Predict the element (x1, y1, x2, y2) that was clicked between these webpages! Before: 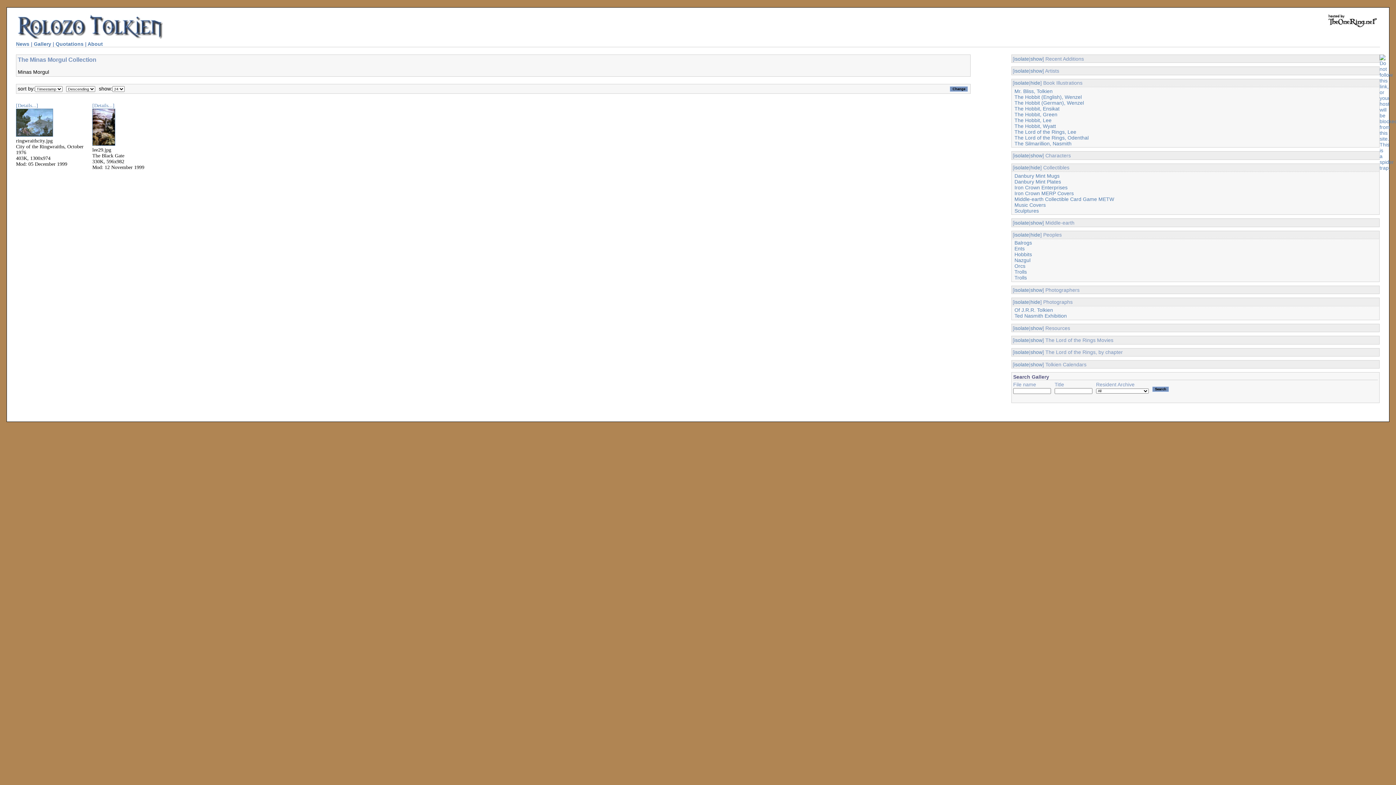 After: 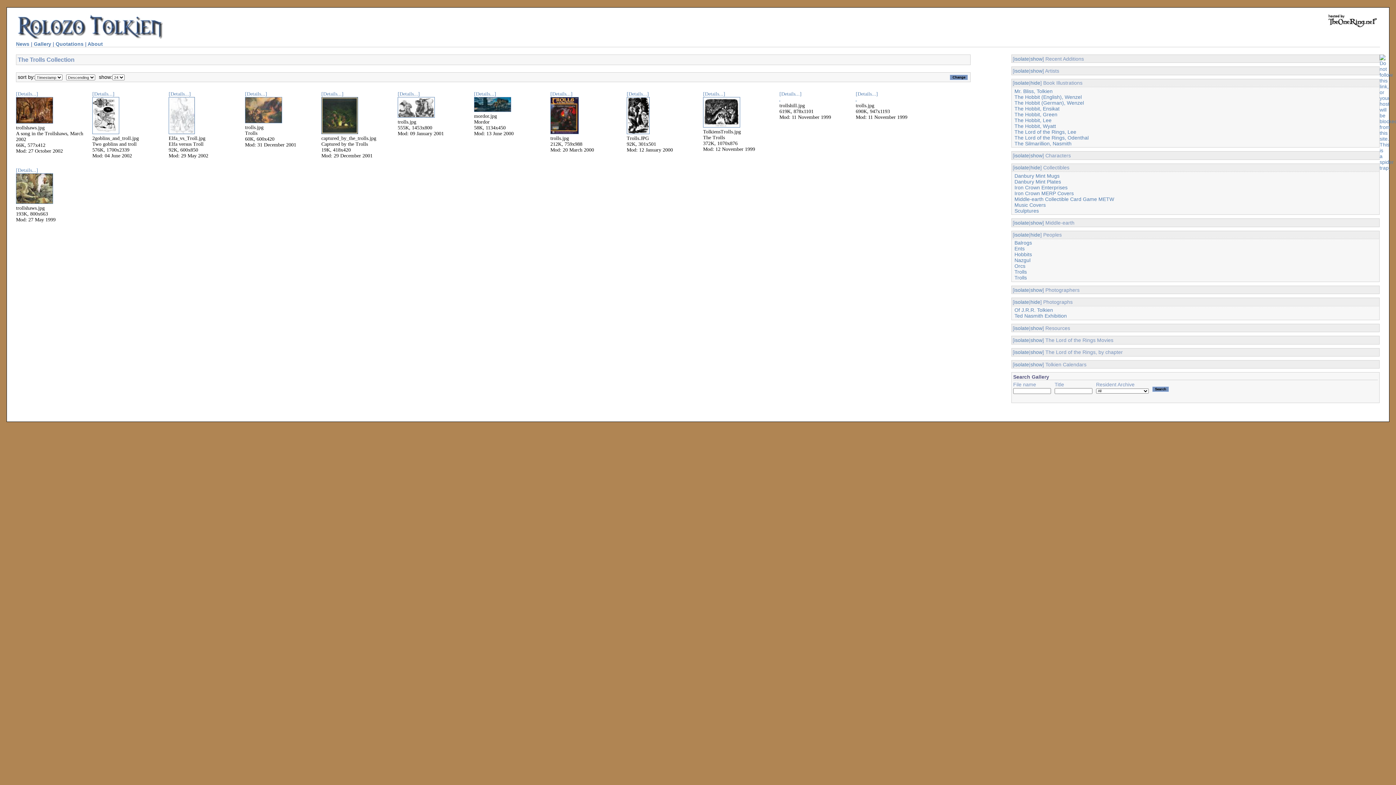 Action: bbox: (1014, 275, 1027, 280) label: Trolls